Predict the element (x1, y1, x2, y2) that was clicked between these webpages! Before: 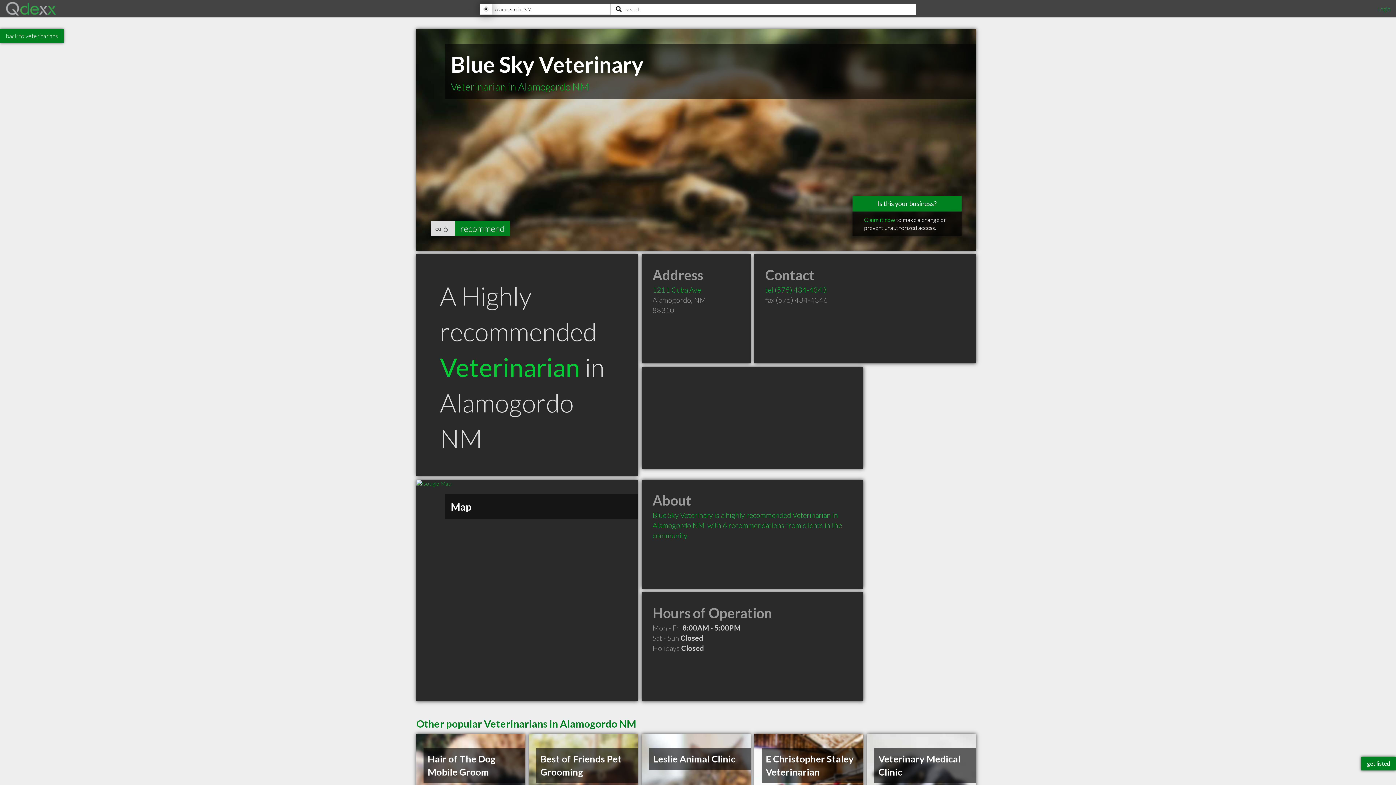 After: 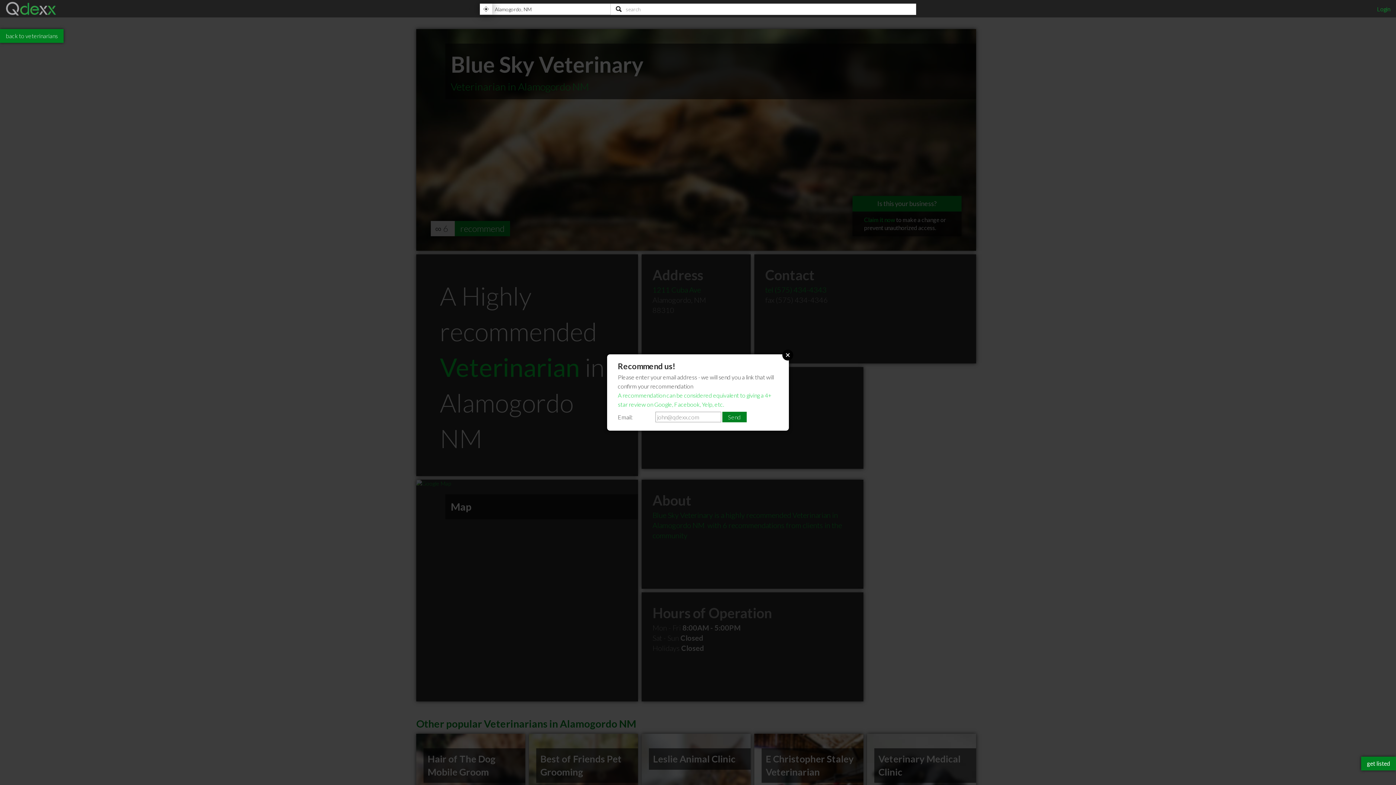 Action: bbox: (454, 221, 510, 236) label: recommend